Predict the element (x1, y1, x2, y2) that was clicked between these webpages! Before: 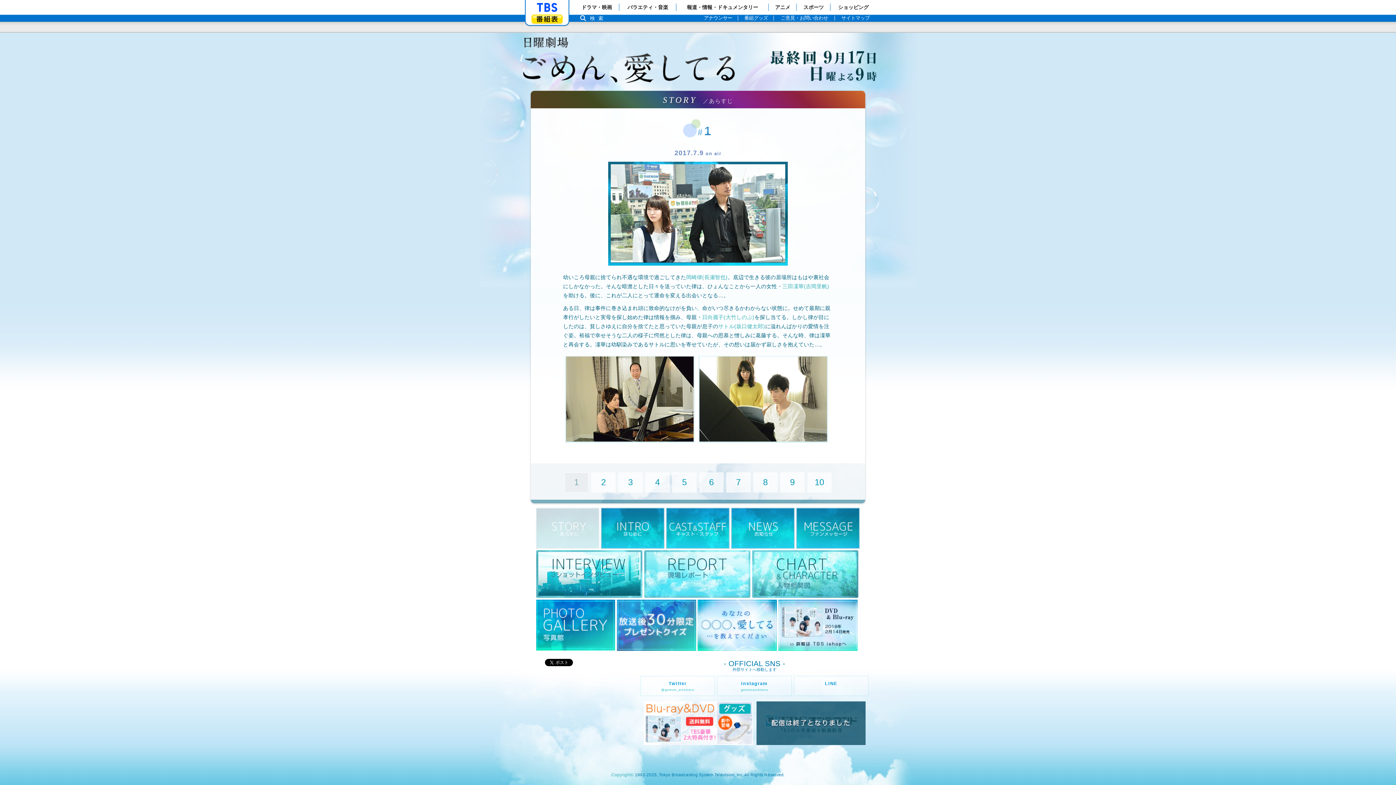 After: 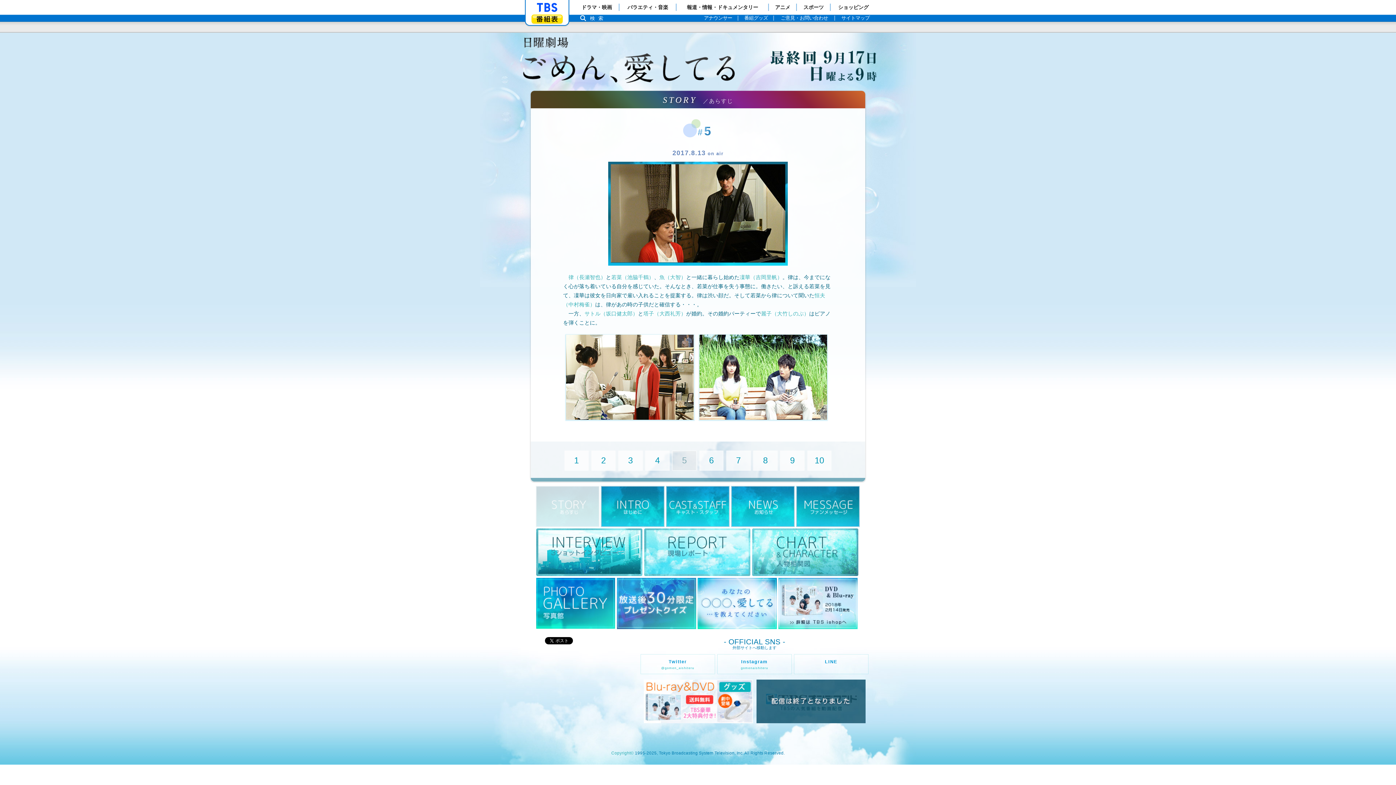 Action: bbox: (672, 473, 696, 492) label: 5